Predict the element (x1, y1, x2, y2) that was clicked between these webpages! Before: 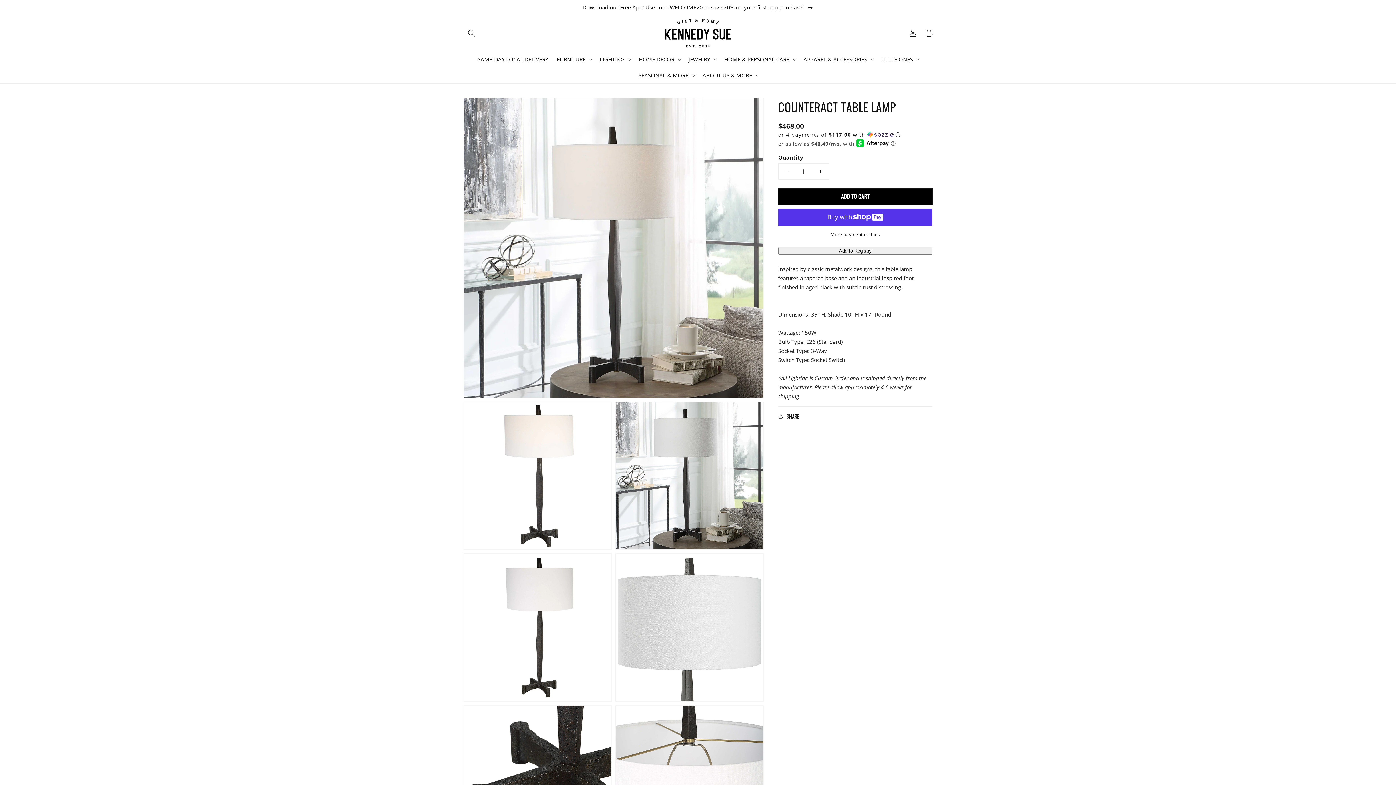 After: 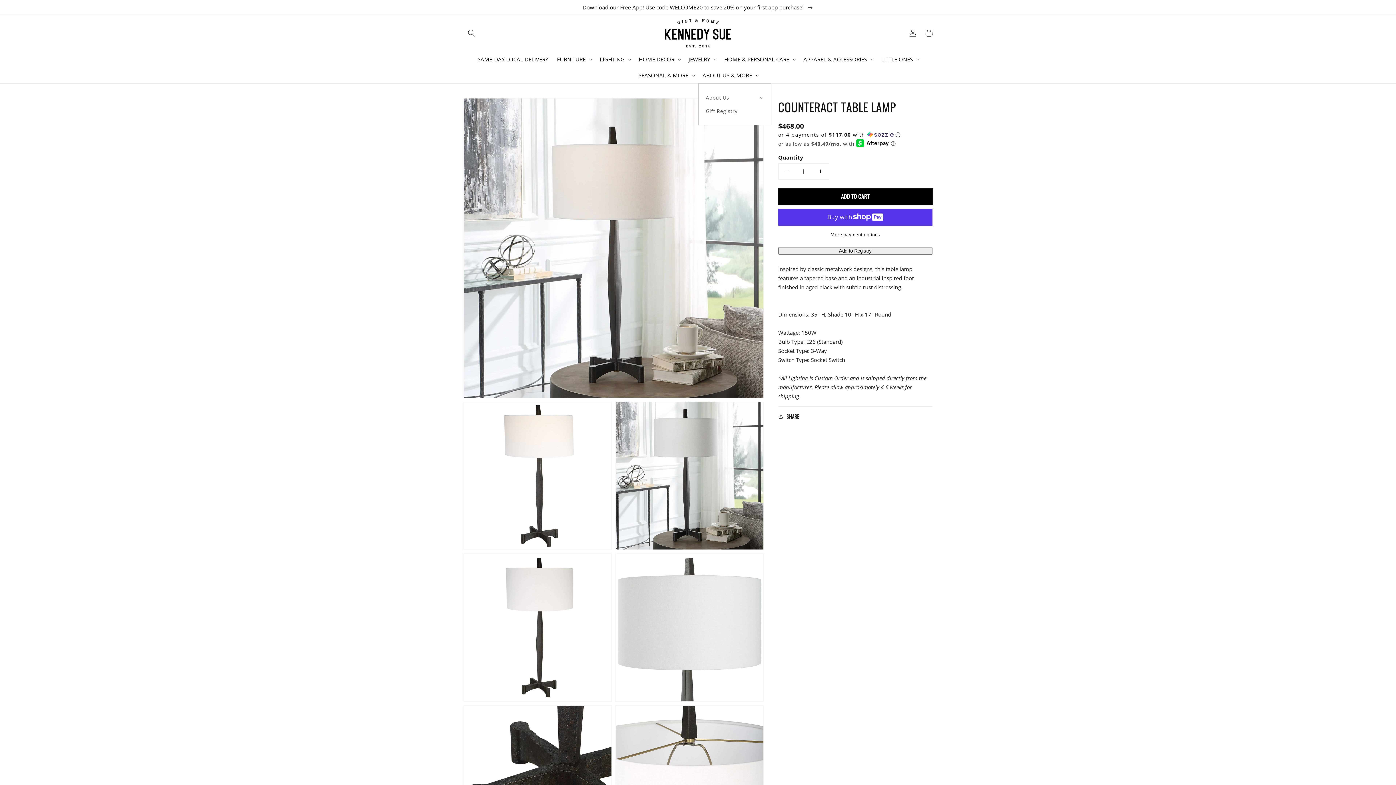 Action: bbox: (702, 71, 752, 78) label: ABOUT US & MORE